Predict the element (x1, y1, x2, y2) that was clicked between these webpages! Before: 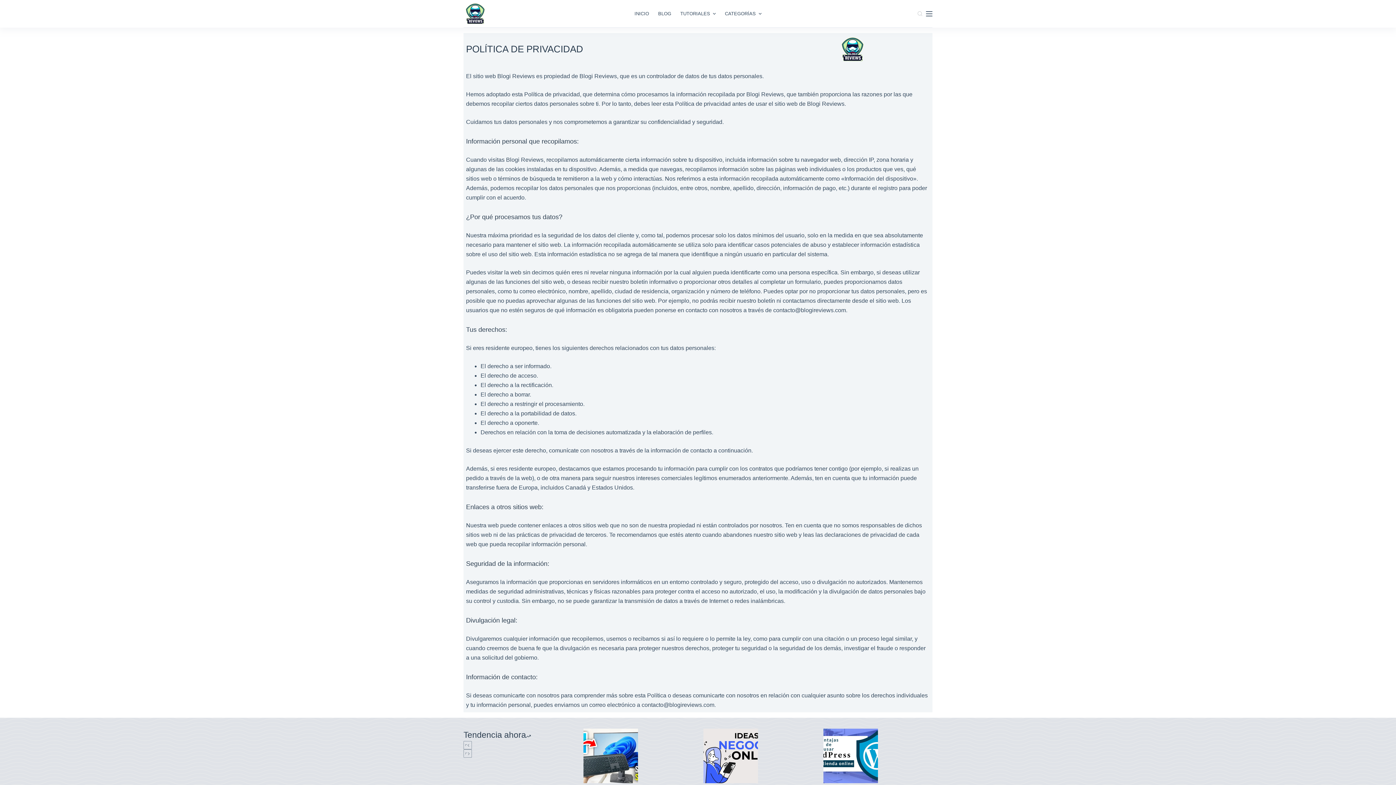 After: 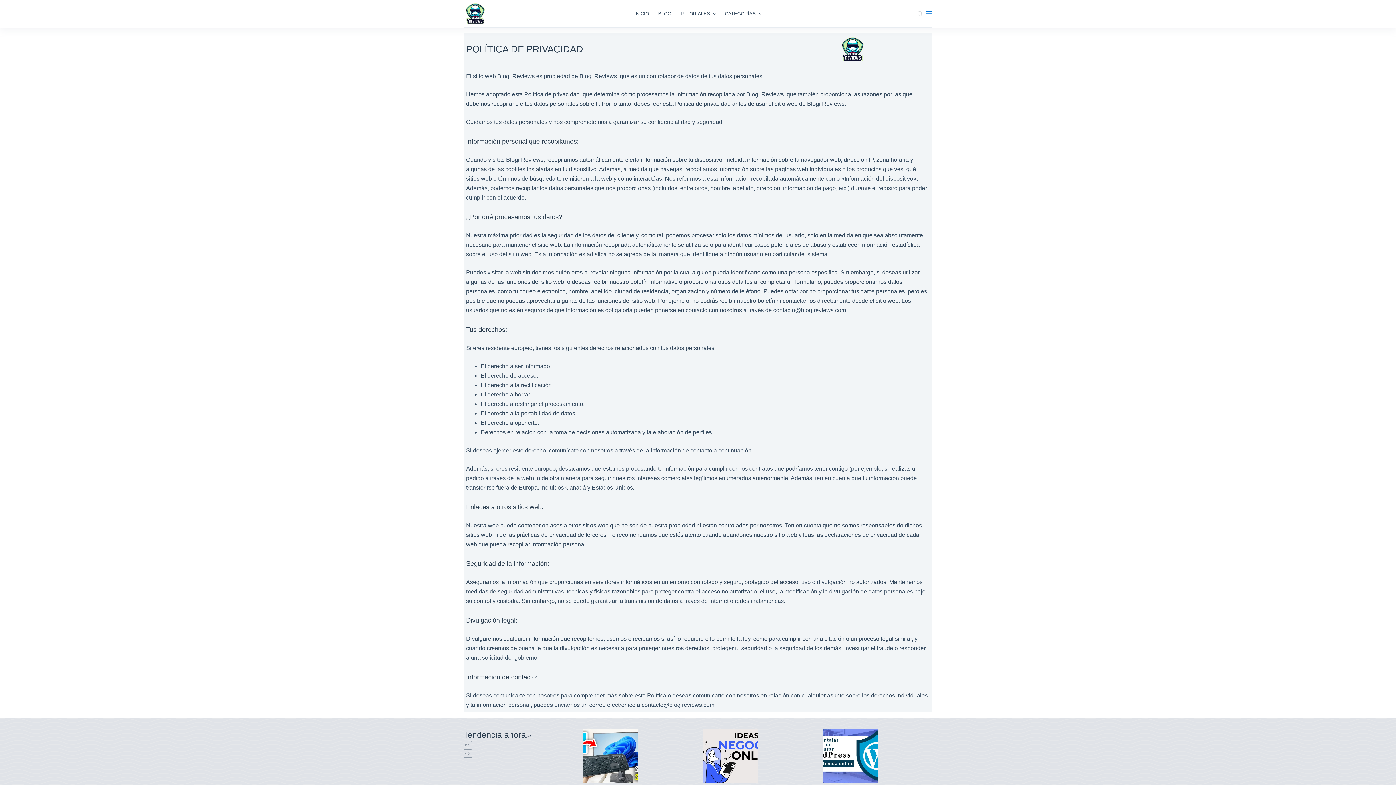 Action: bbox: (926, 10, 932, 16) label: Menú